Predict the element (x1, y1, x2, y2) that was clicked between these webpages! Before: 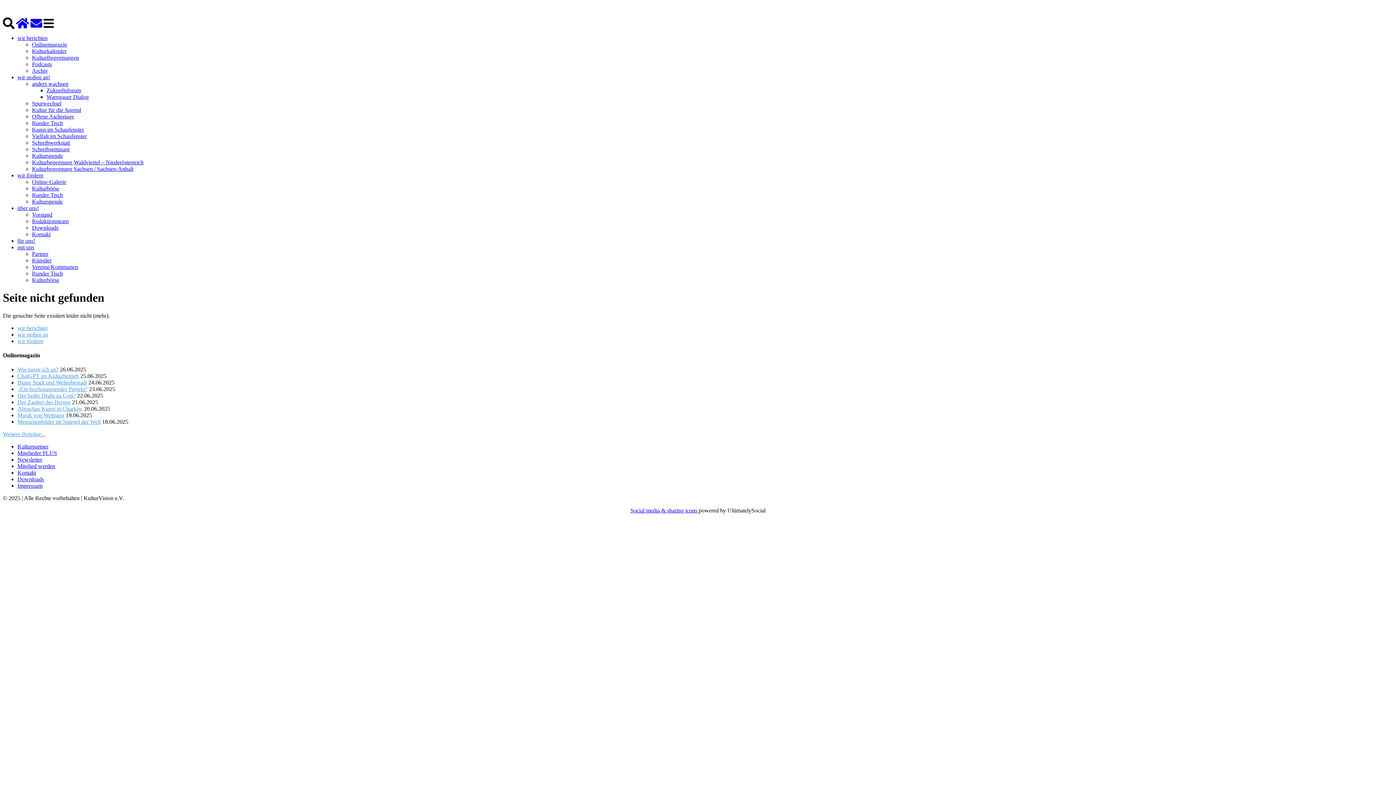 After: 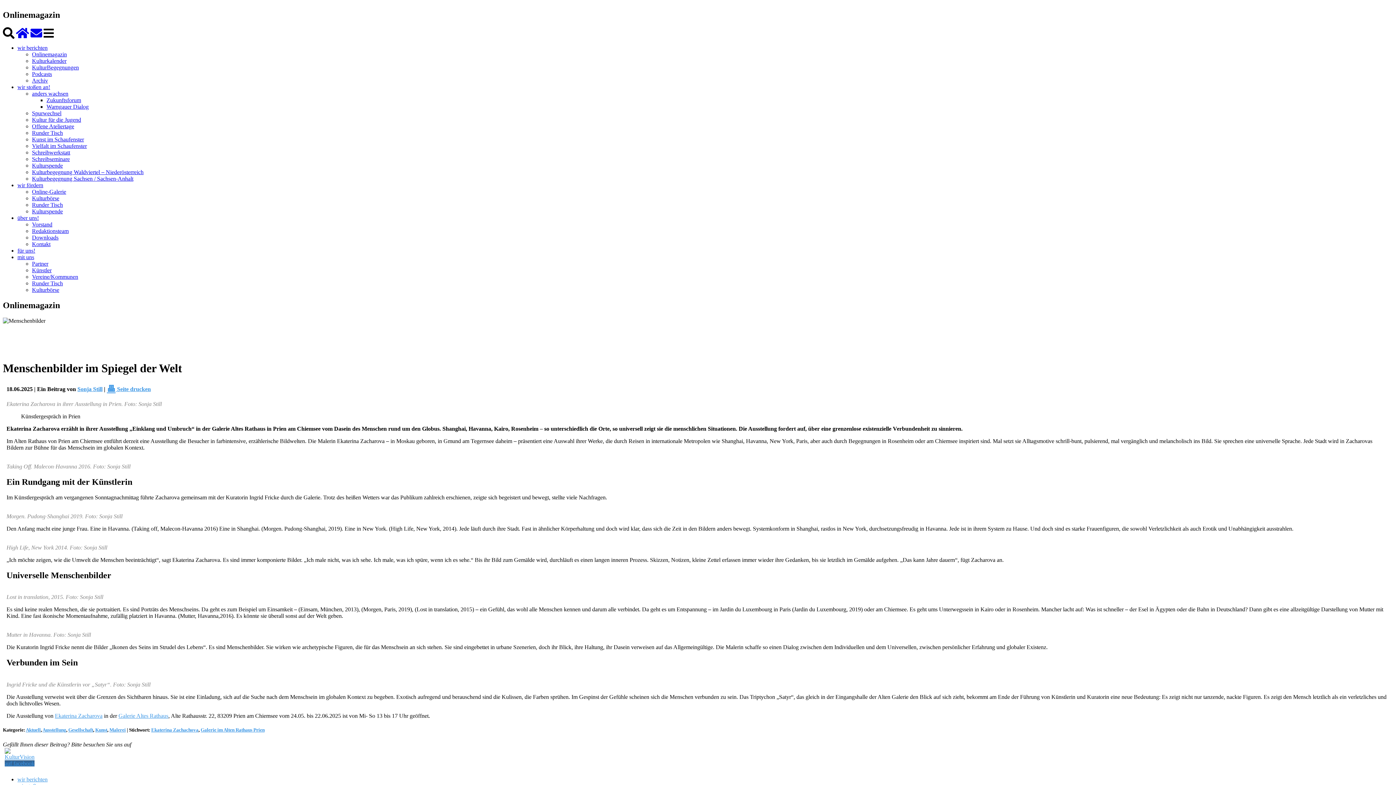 Action: bbox: (17, 418, 100, 425) label: Menschenbilder im Spiegel der Welt